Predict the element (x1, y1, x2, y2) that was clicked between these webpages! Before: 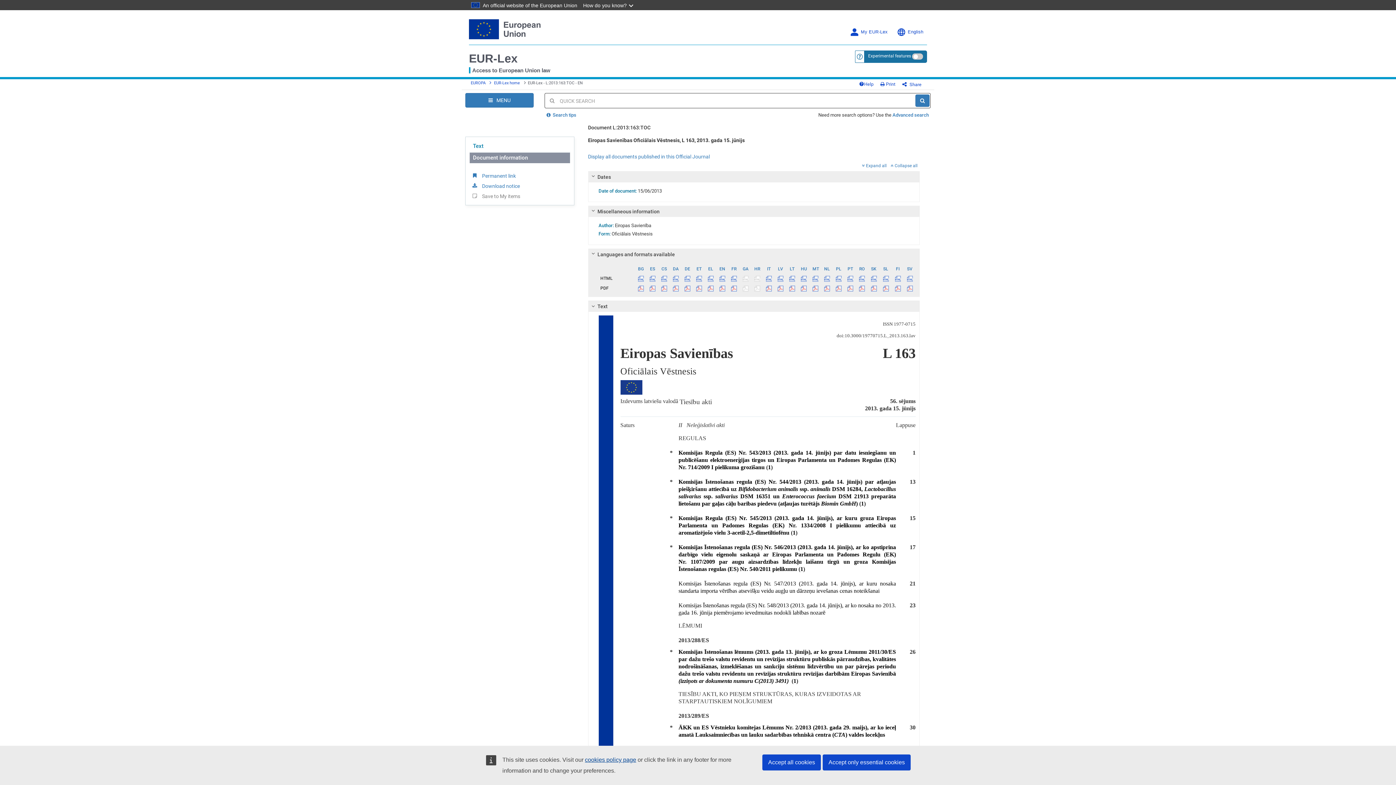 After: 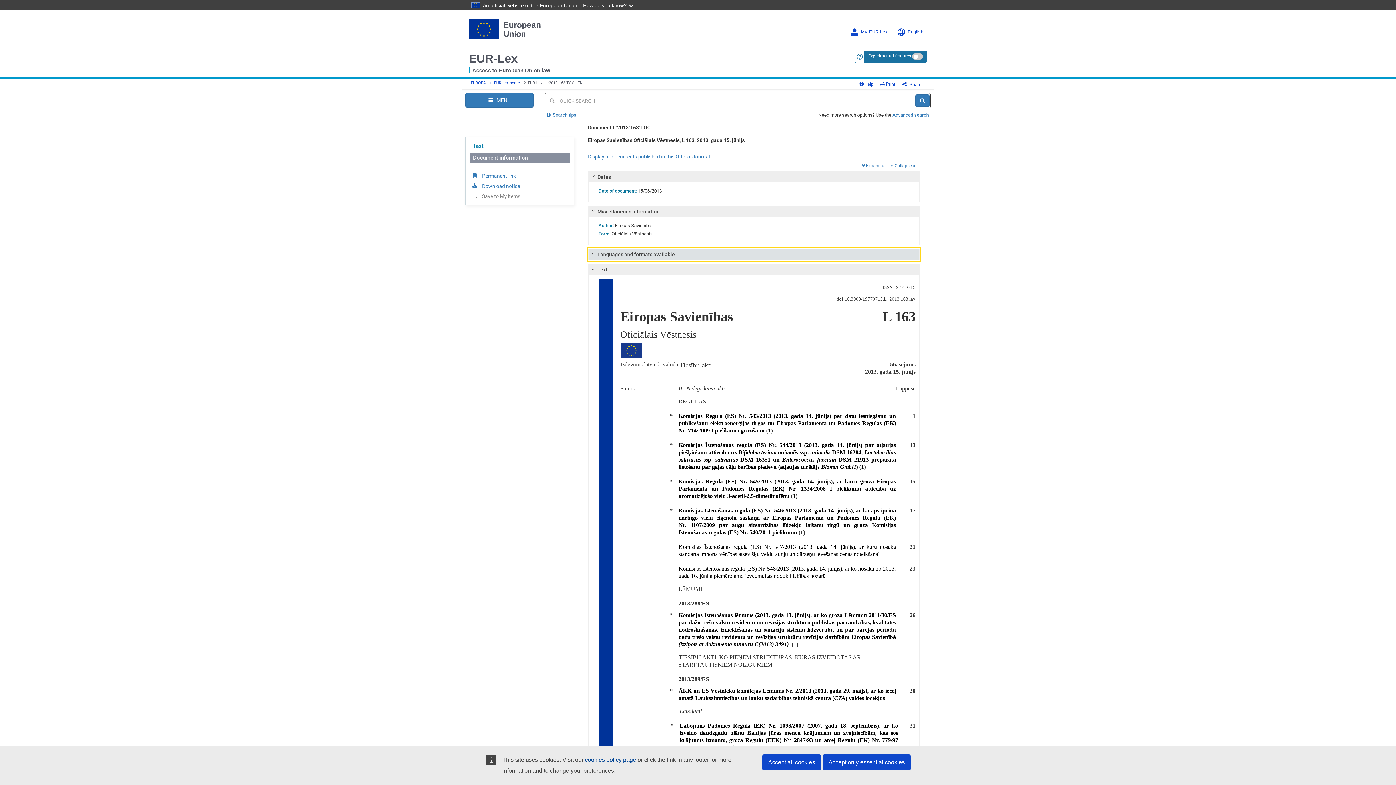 Action: label:  
Languages and formats available bbox: (588, 249, 919, 259)